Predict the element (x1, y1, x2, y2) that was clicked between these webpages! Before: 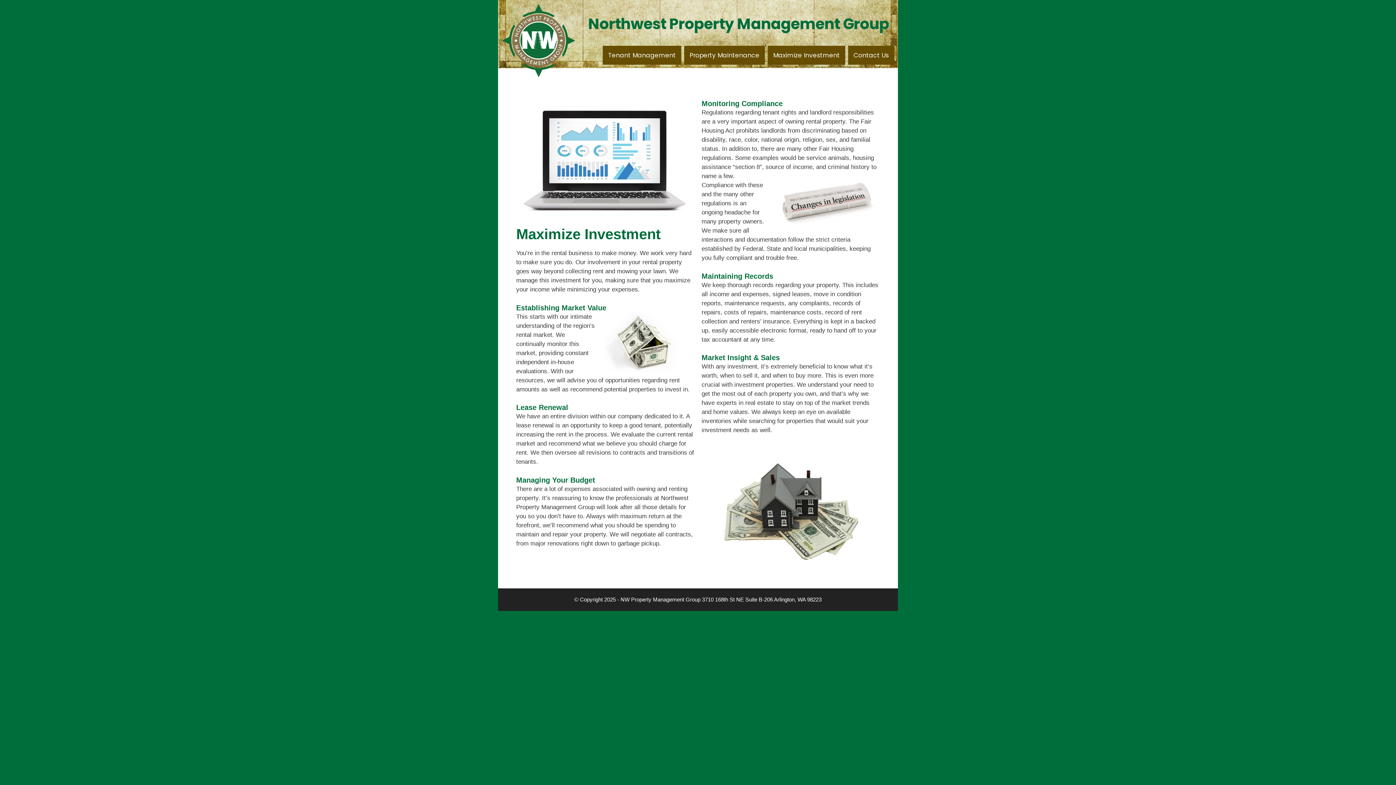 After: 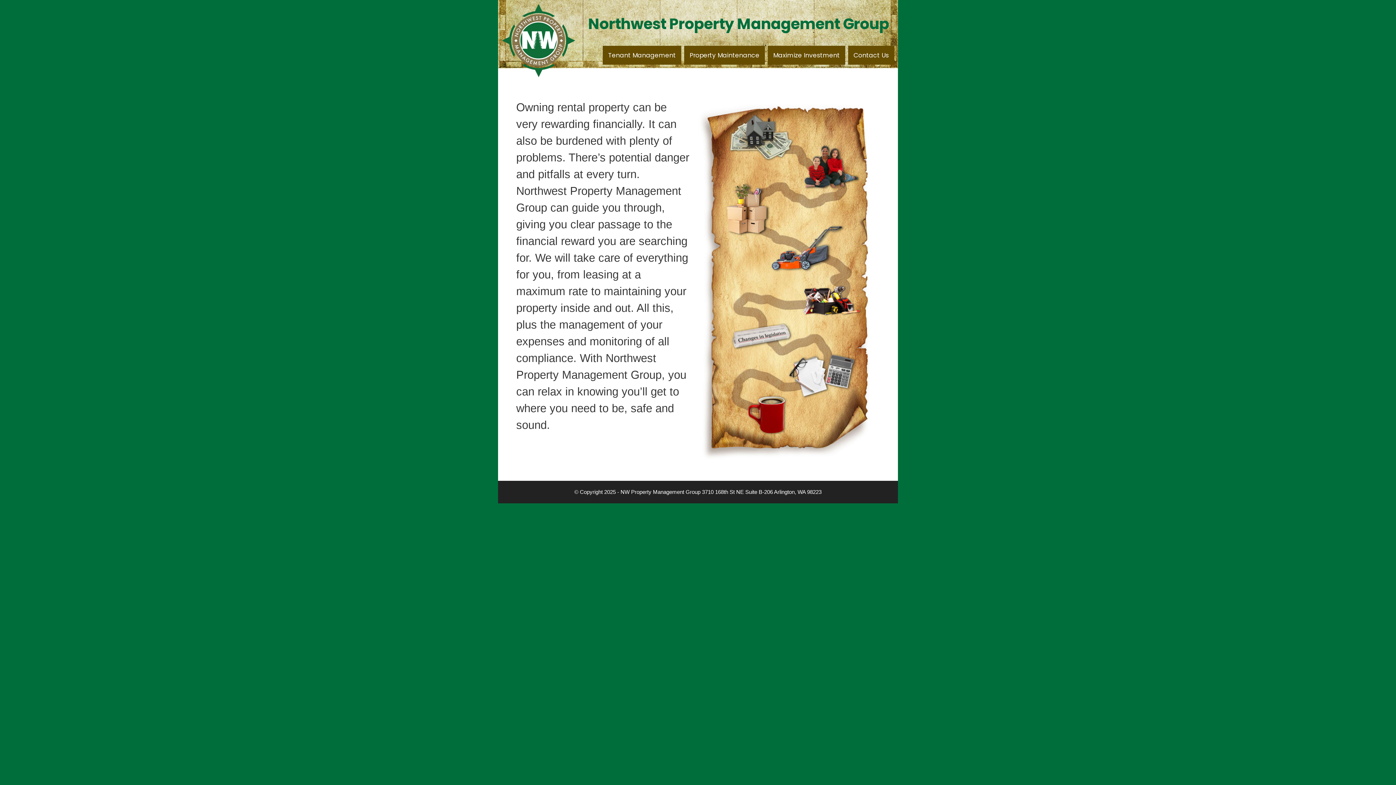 Action: bbox: (501, 3, 575, 77)